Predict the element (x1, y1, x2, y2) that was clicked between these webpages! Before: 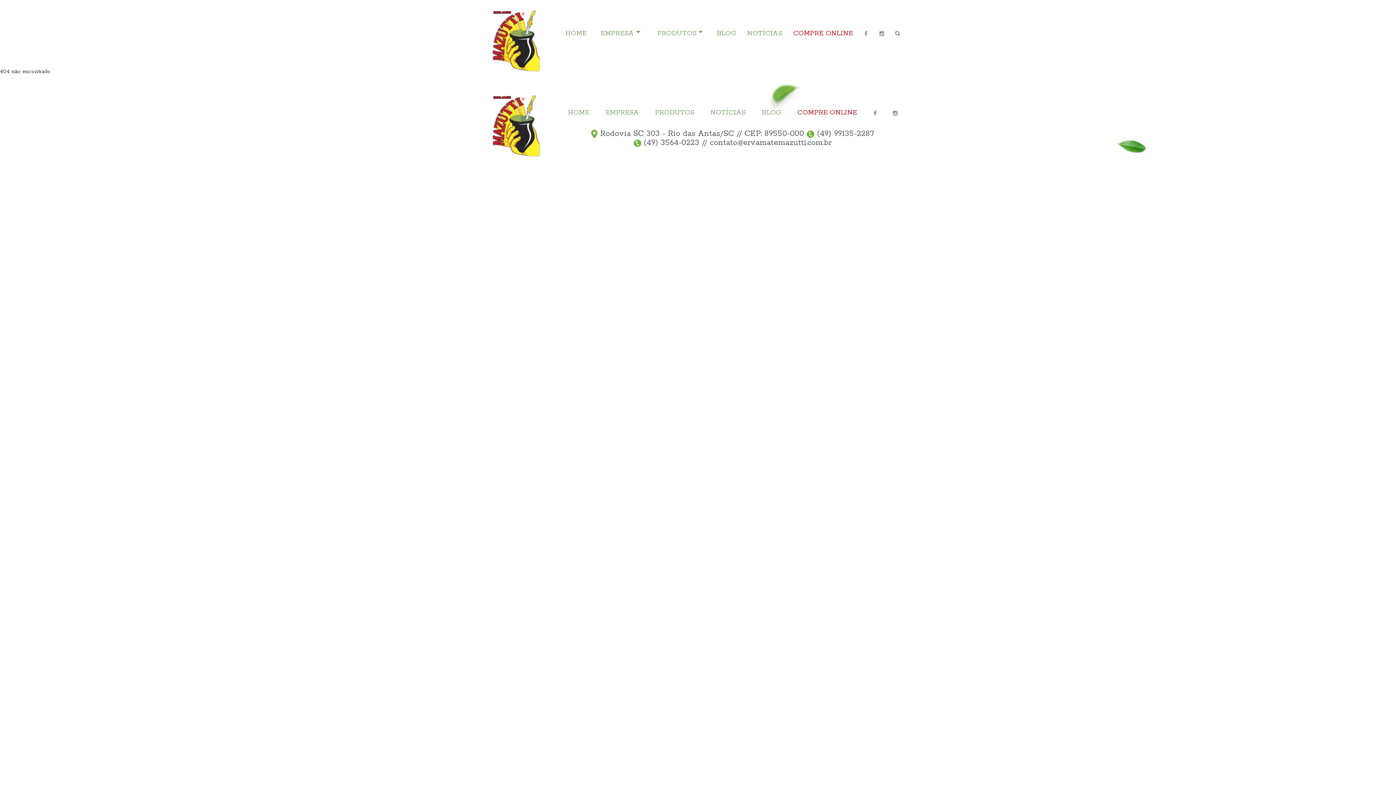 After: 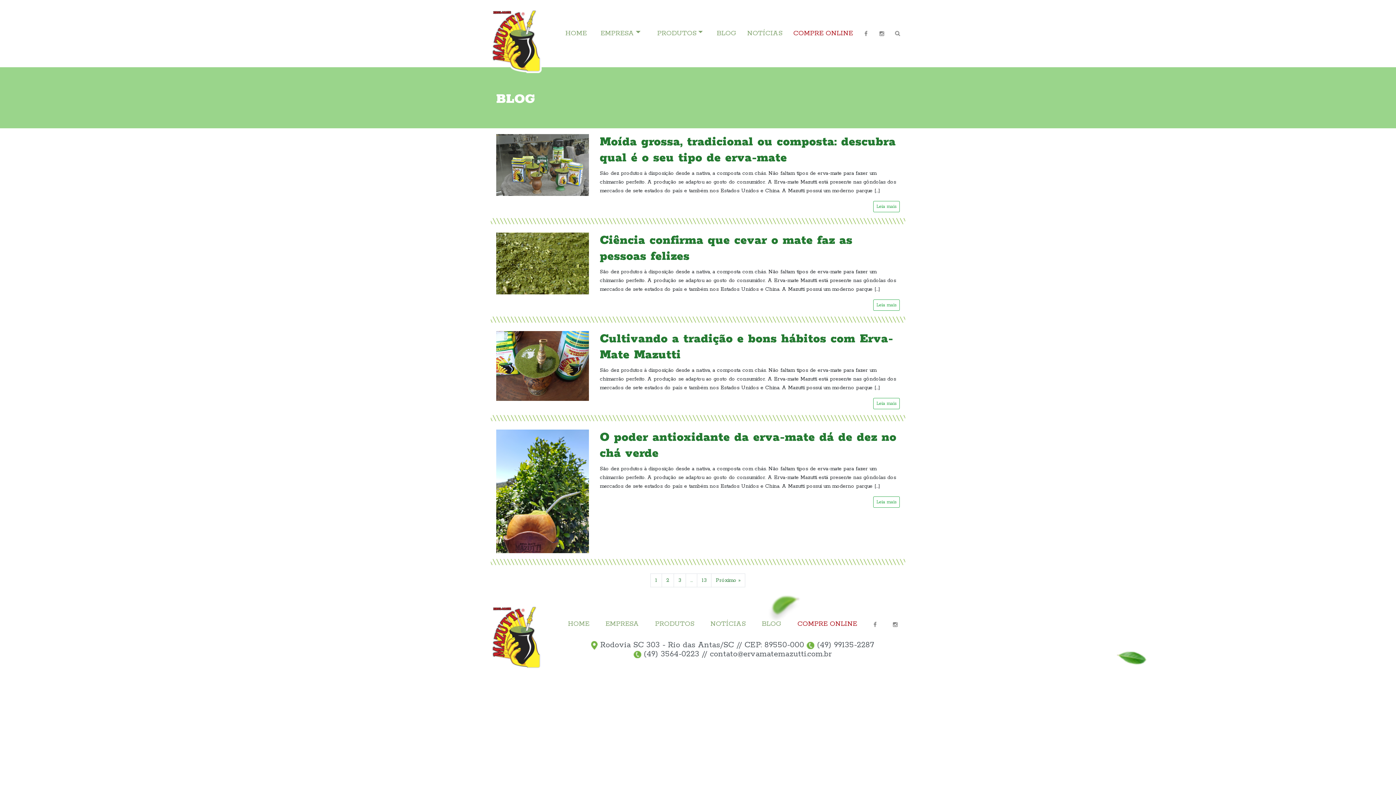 Action: bbox: (490, 93, 541, 158)